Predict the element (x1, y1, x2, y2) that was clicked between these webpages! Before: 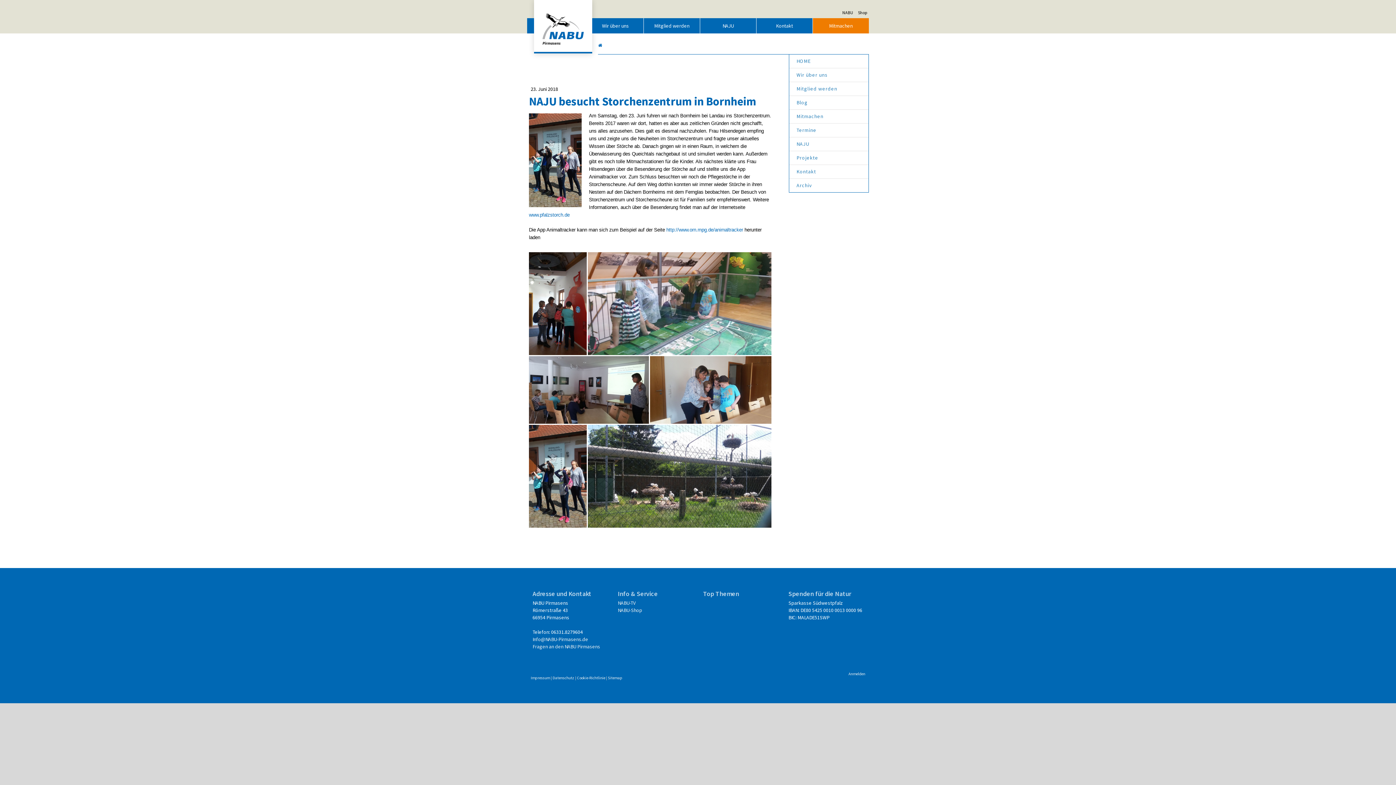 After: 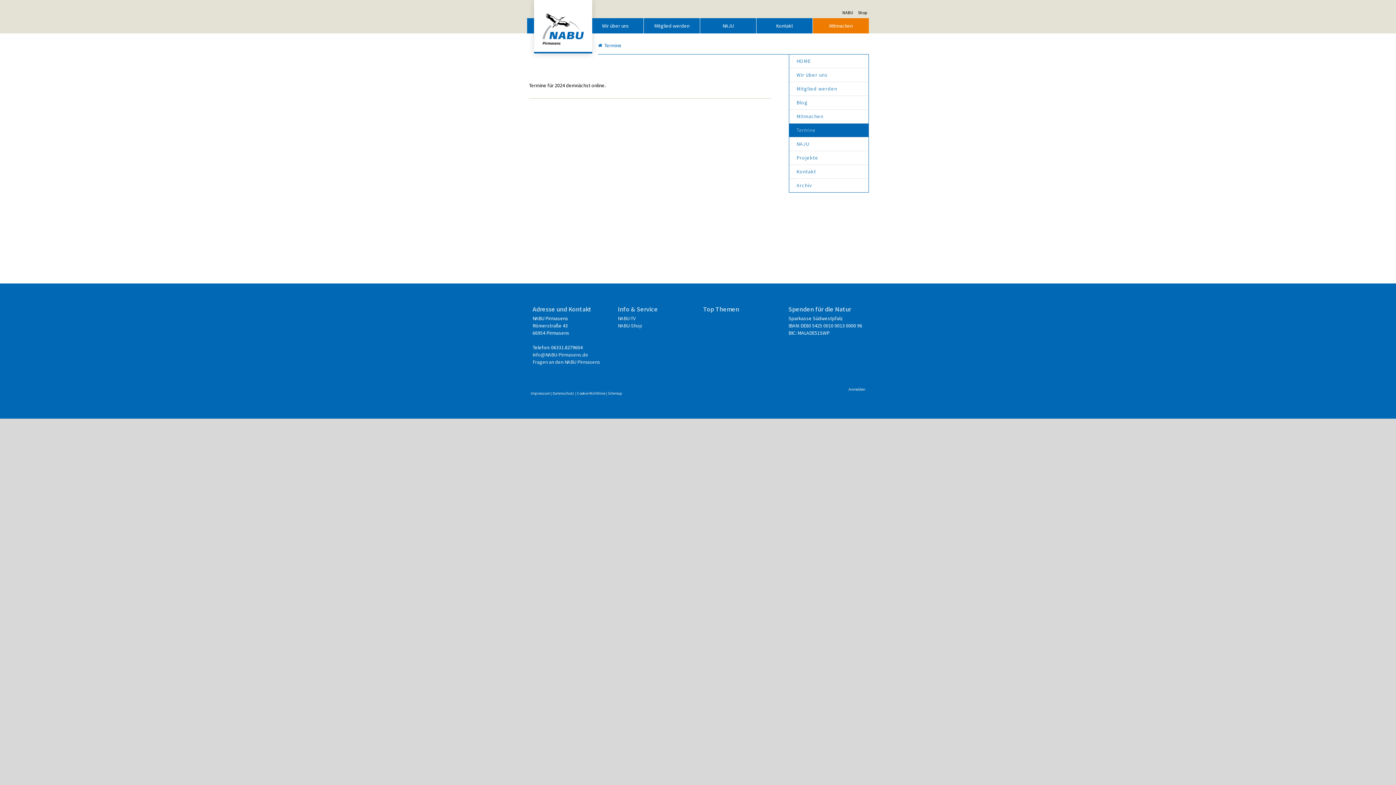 Action: bbox: (789, 123, 868, 137) label: Termine